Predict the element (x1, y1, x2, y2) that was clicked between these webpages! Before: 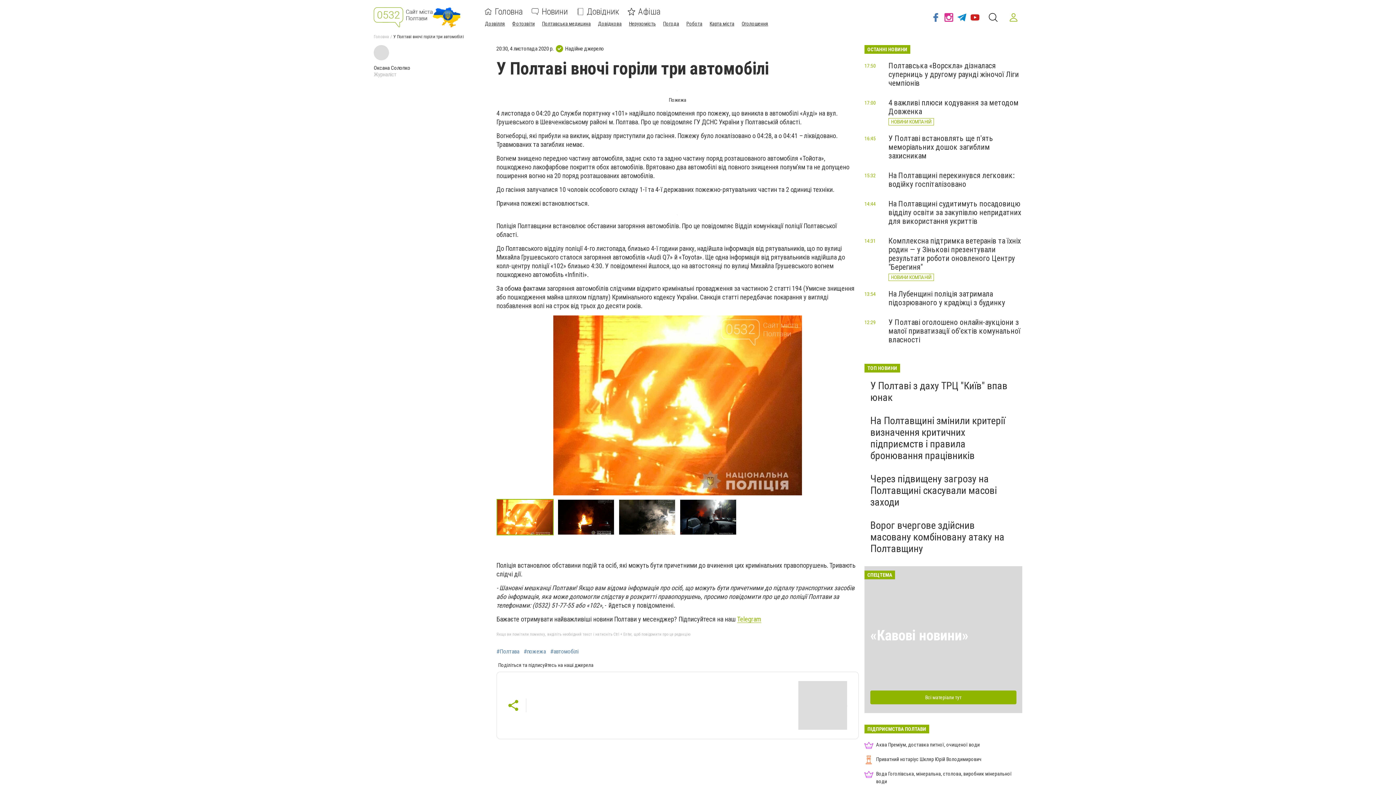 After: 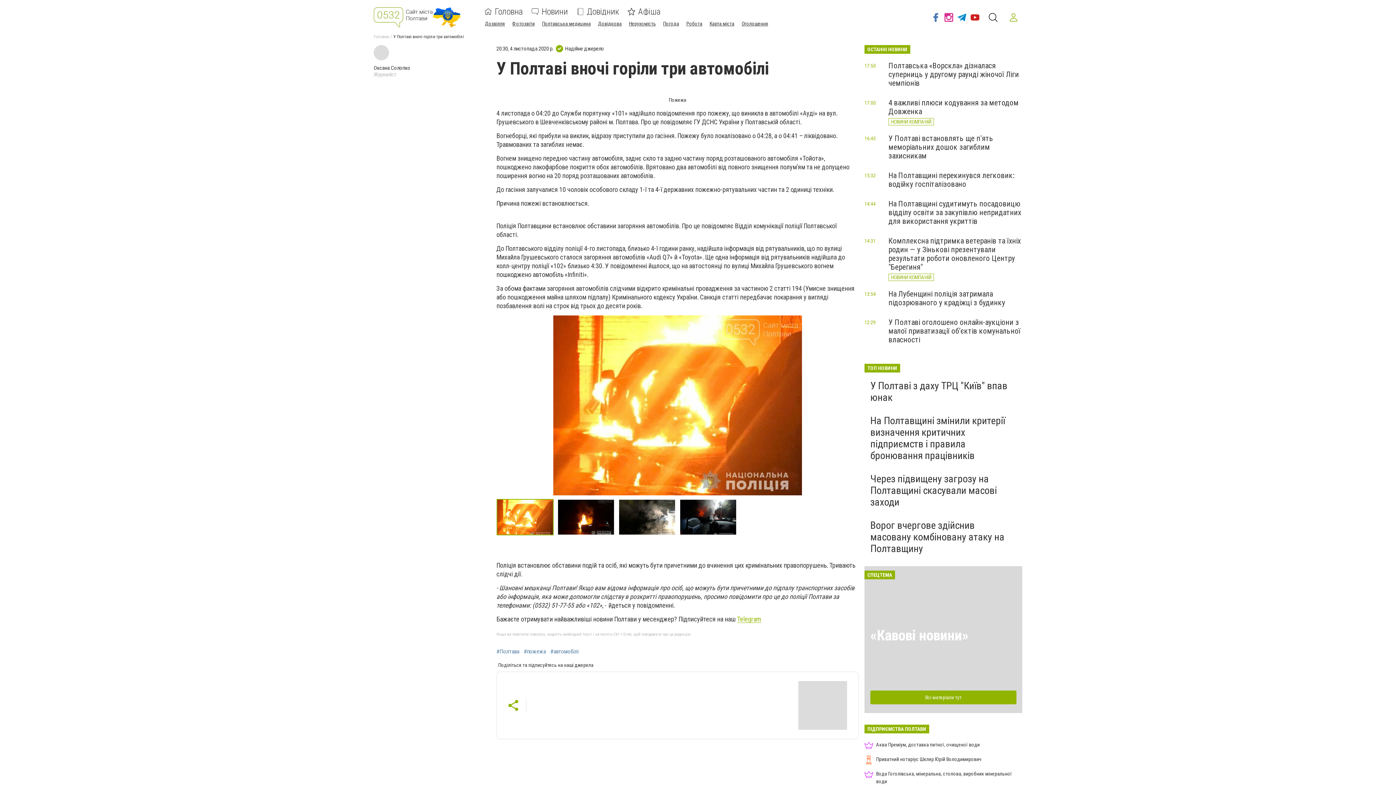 Action: bbox: (557, 499, 614, 535)